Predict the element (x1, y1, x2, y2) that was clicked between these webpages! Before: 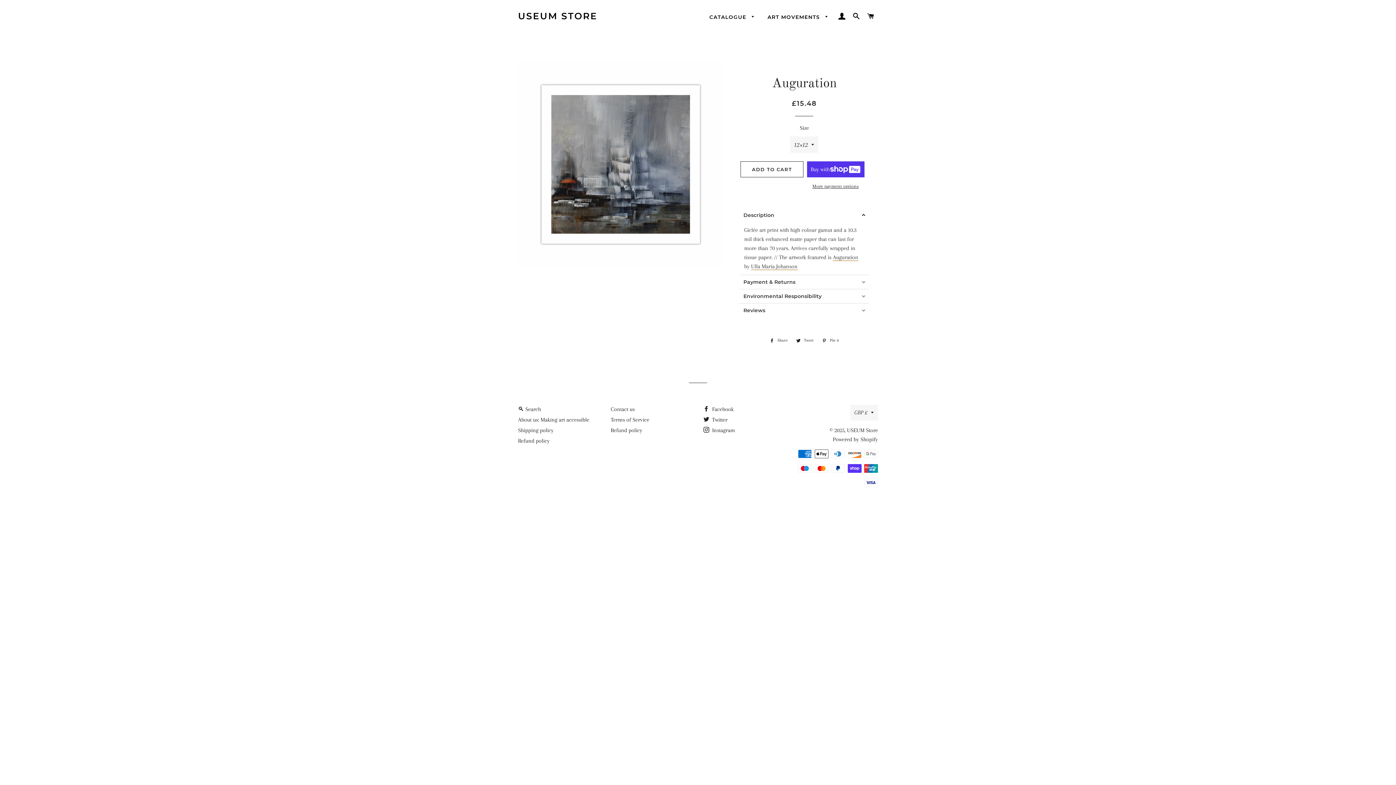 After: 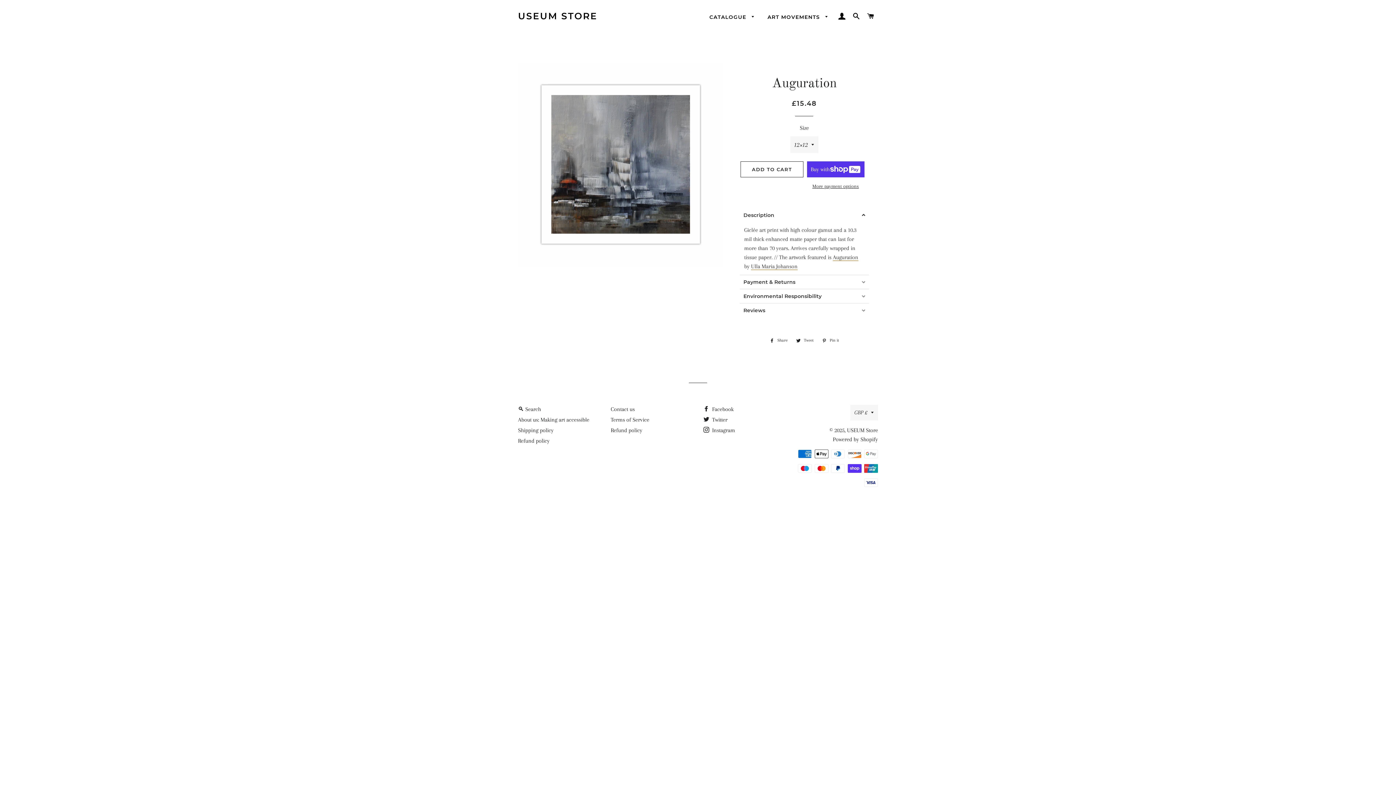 Action: bbox: (818, 336, 842, 344) label:  Pin it
Pin on Pinterest